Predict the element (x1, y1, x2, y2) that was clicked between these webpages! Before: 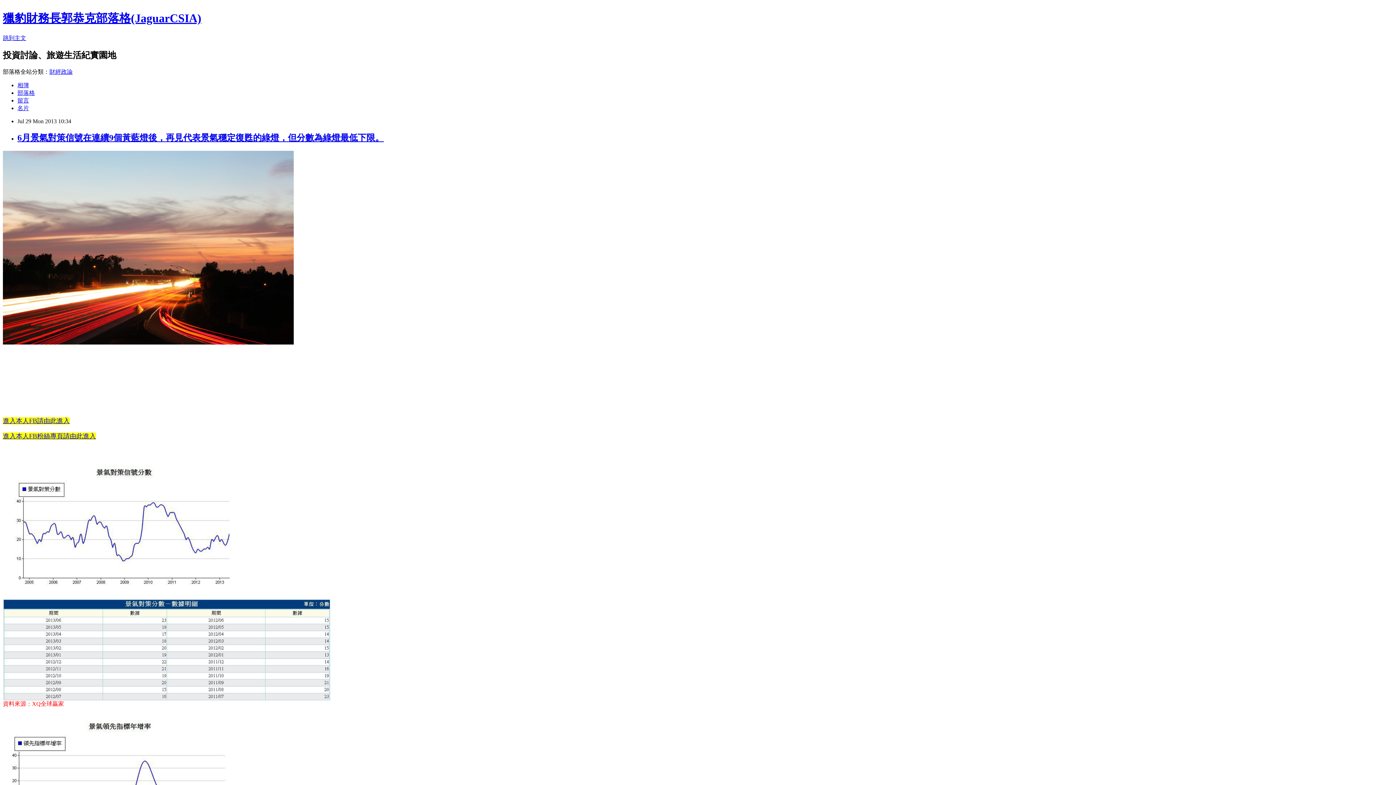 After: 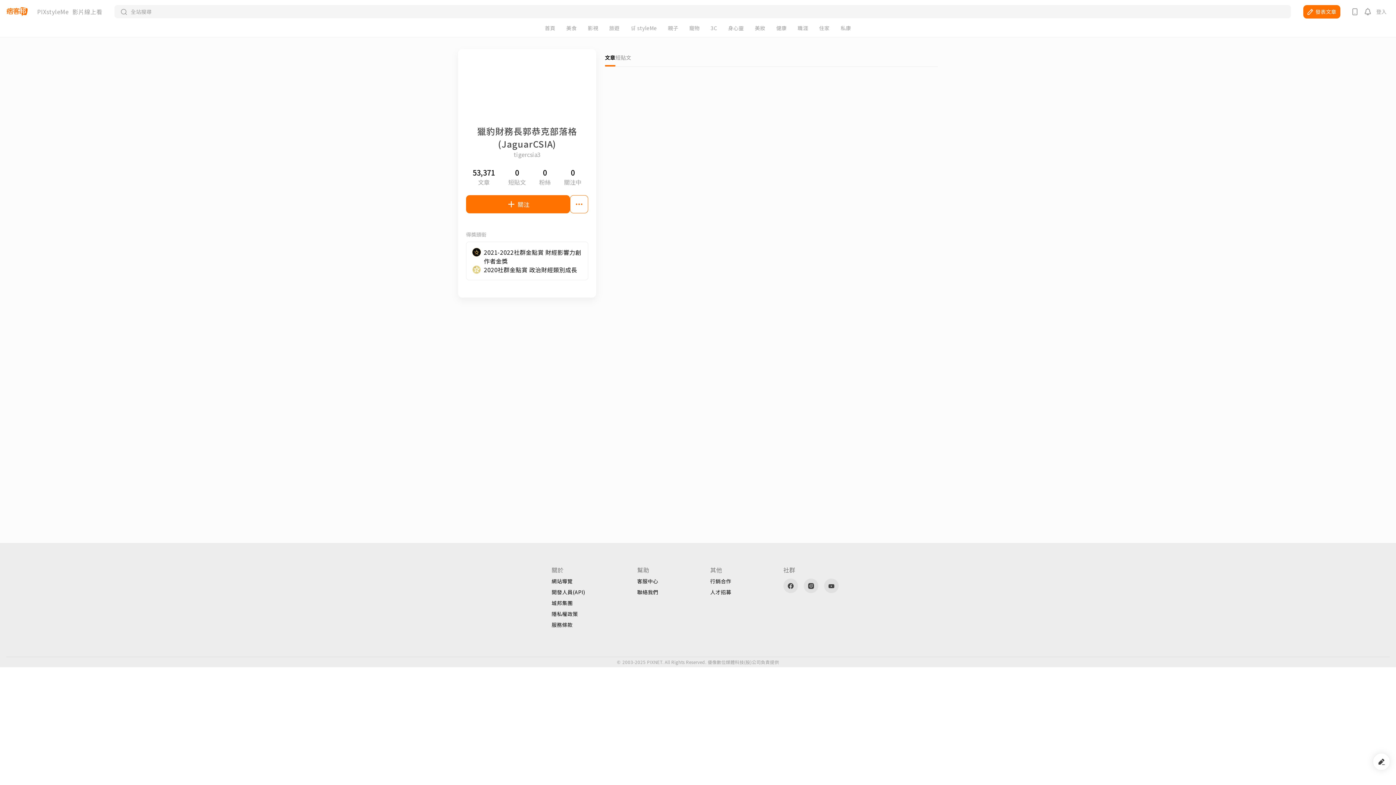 Action: bbox: (17, 104, 29, 111) label: 名片